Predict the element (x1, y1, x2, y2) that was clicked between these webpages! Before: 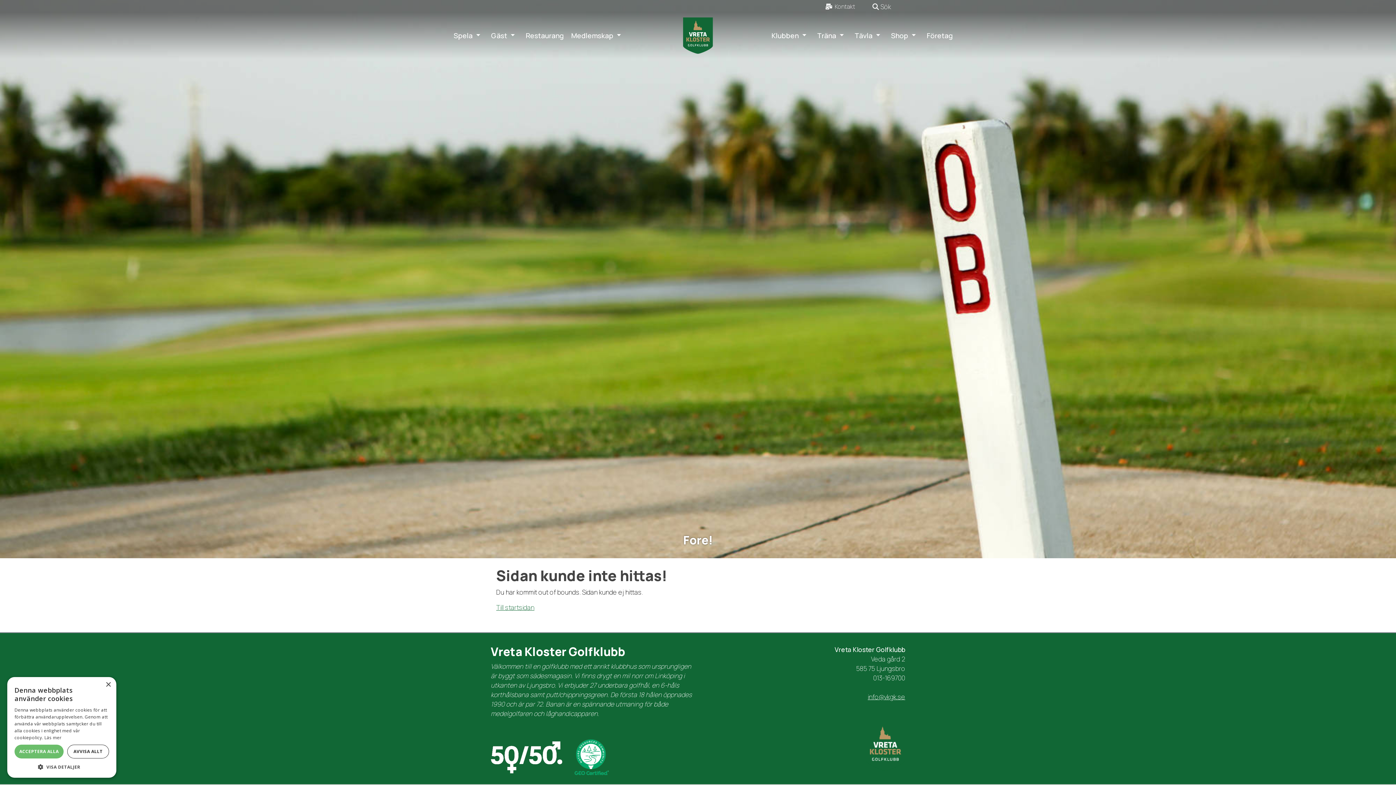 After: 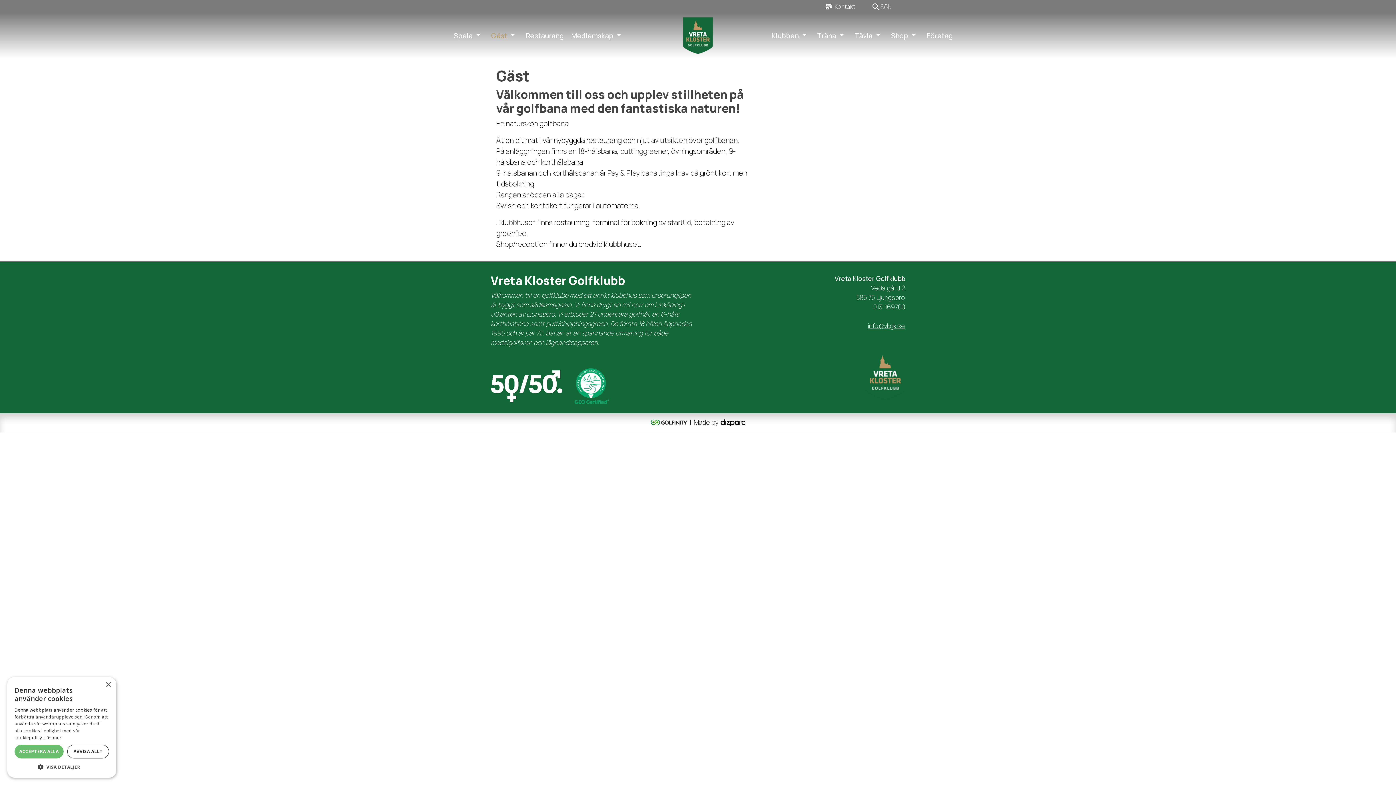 Action: bbox: (491, 30, 507, 40) label: Gäst